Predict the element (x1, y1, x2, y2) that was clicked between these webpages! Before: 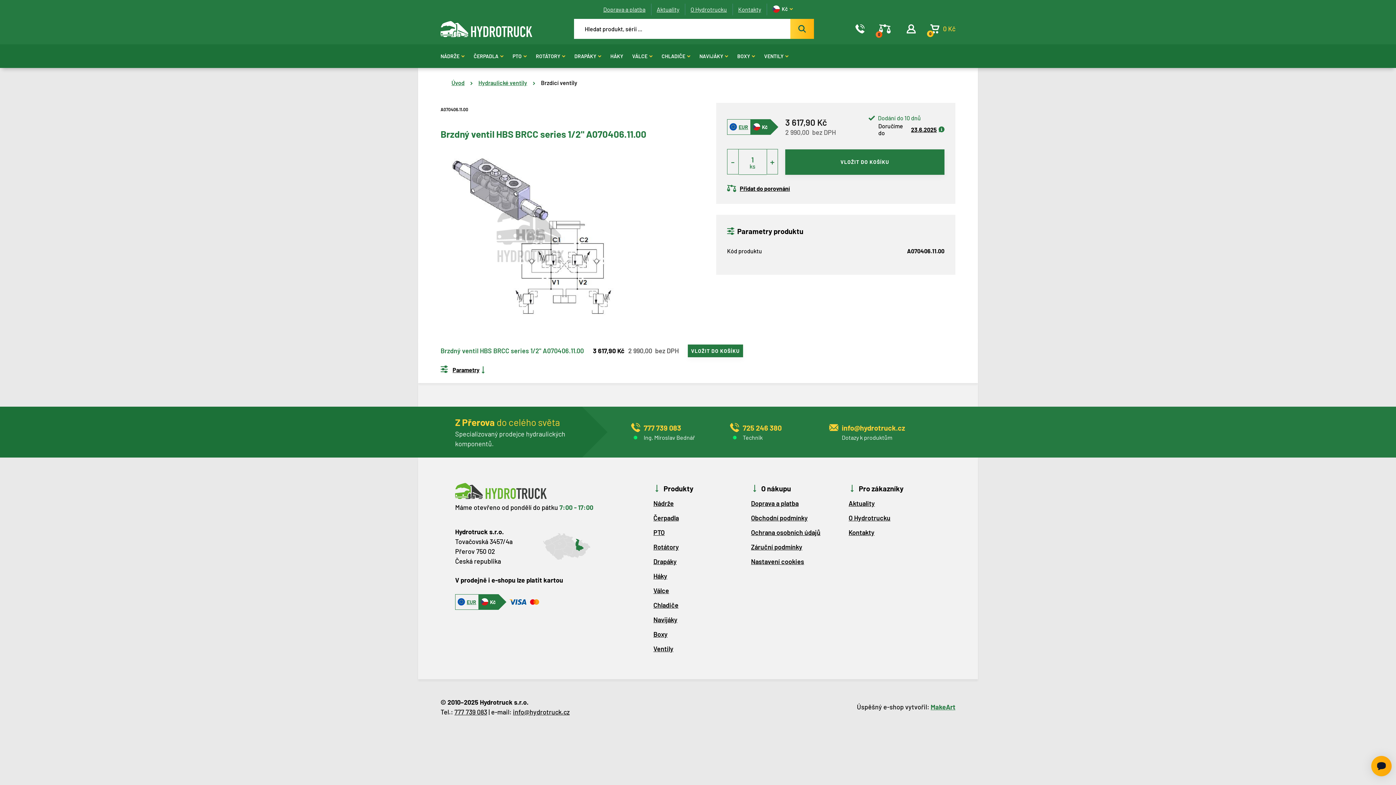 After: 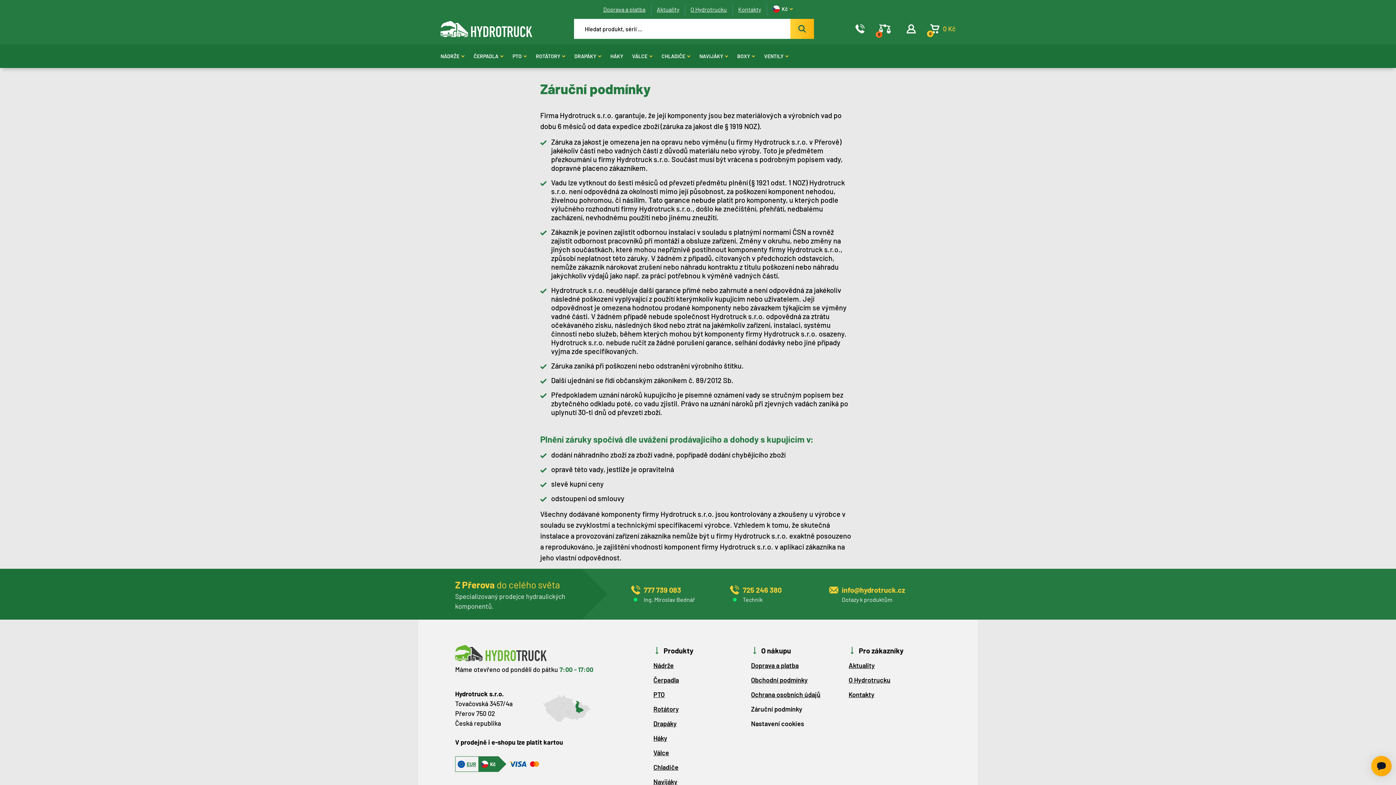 Action: label: Záruční podmínky bbox: (751, 543, 802, 551)